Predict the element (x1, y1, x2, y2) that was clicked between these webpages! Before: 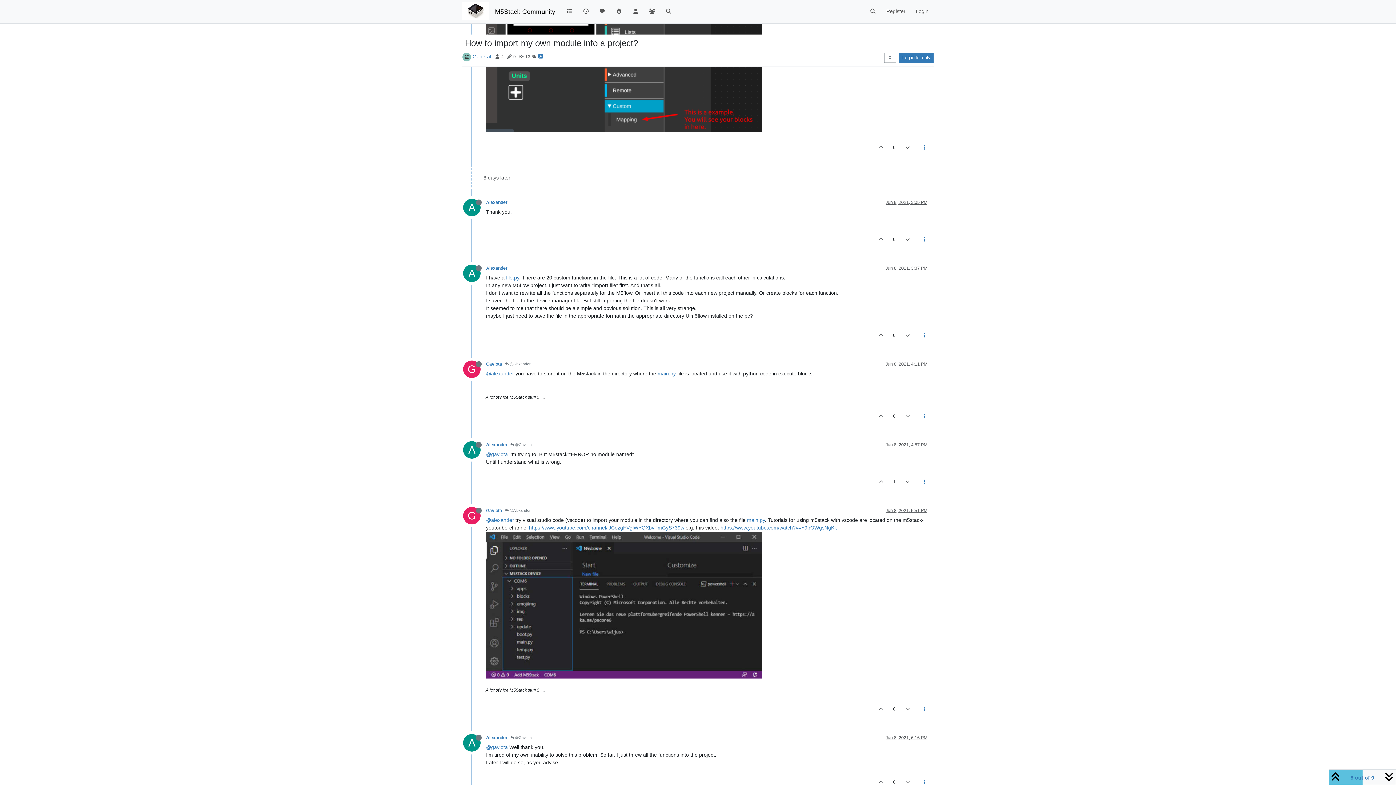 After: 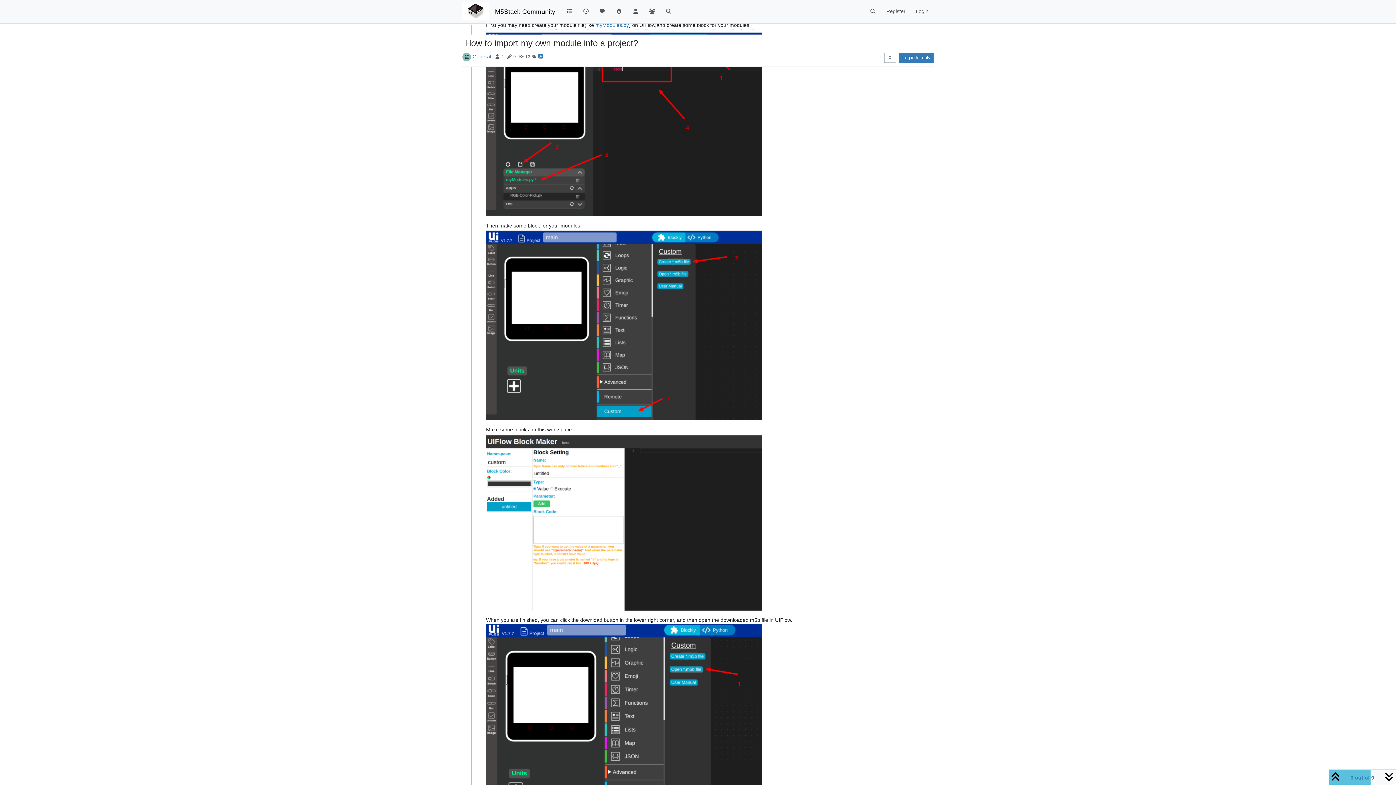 Action: label: Jun 8, 2021, 4:57 PM bbox: (885, 442, 927, 447)